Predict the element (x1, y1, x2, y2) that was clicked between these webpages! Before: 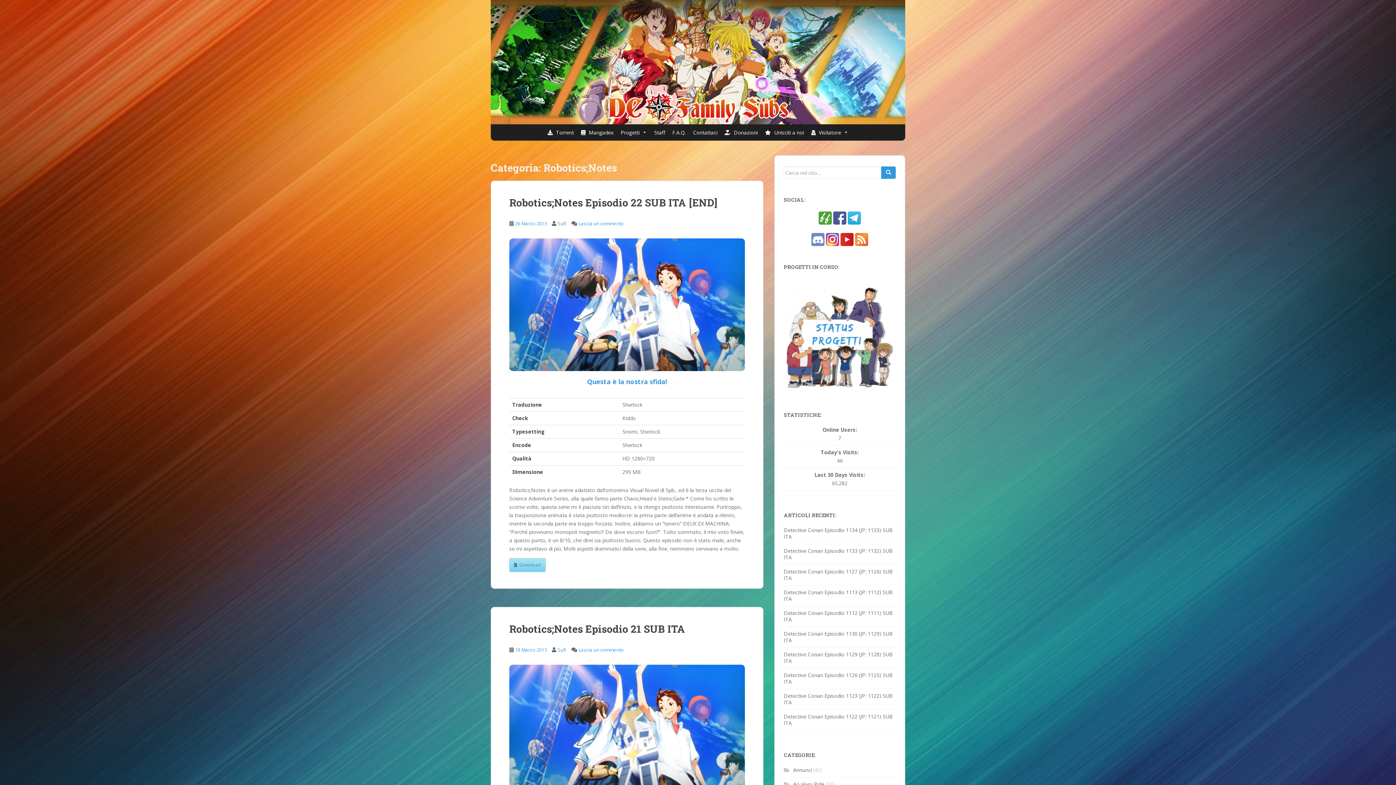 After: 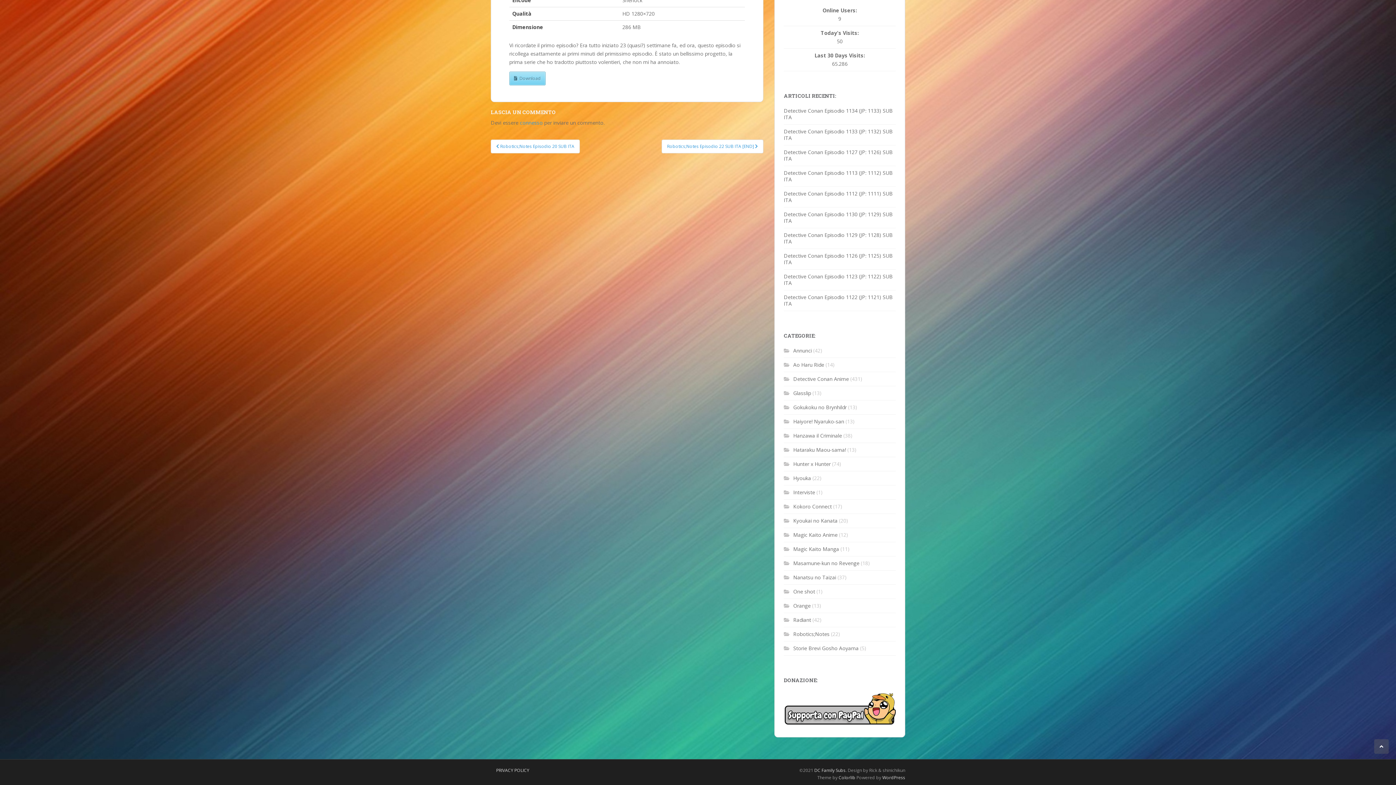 Action: label: Lascia un commento bbox: (578, 646, 623, 653)